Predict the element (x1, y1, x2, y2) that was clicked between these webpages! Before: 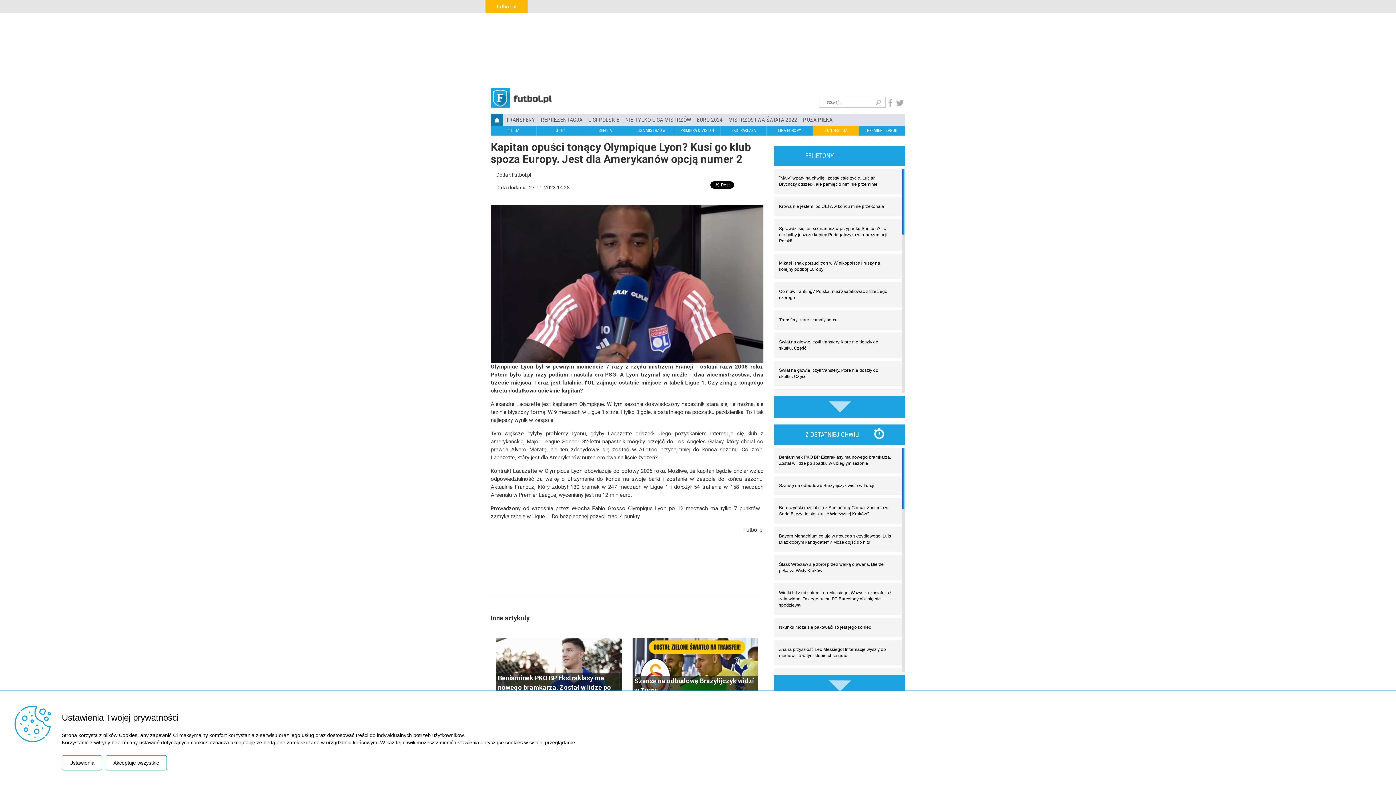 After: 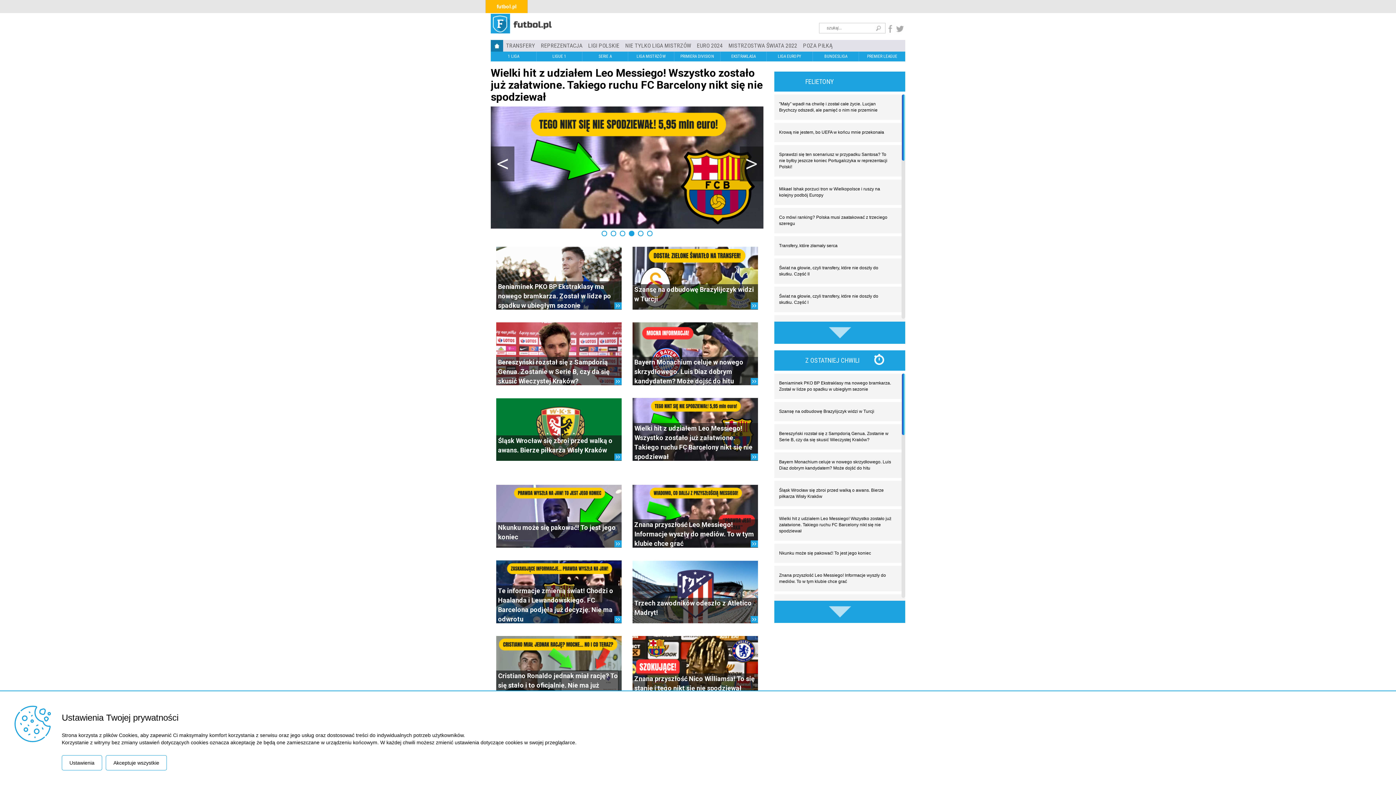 Action: bbox: (490, 114, 503, 125)